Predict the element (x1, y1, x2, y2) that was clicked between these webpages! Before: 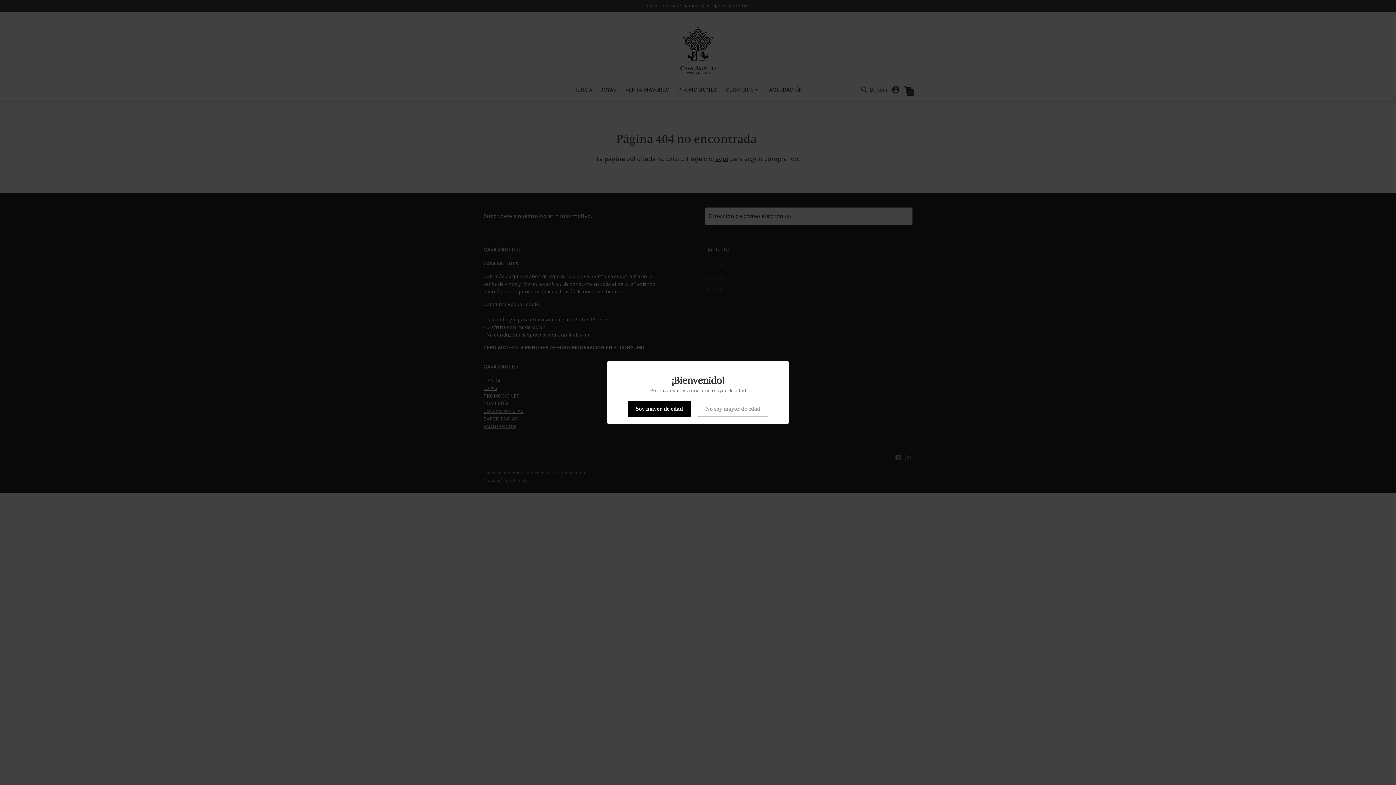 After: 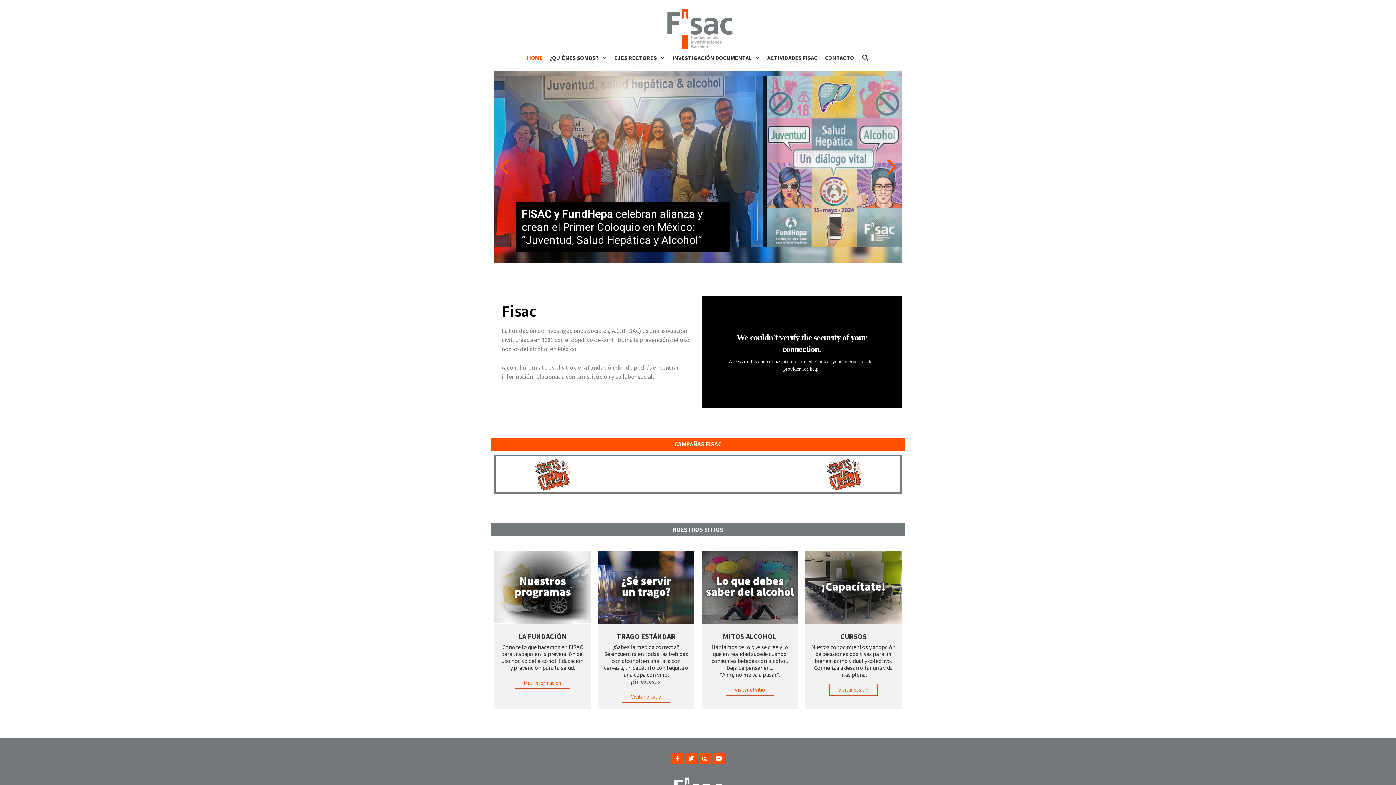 Action: label: No soy mayor de edad bbox: (698, 401, 768, 417)